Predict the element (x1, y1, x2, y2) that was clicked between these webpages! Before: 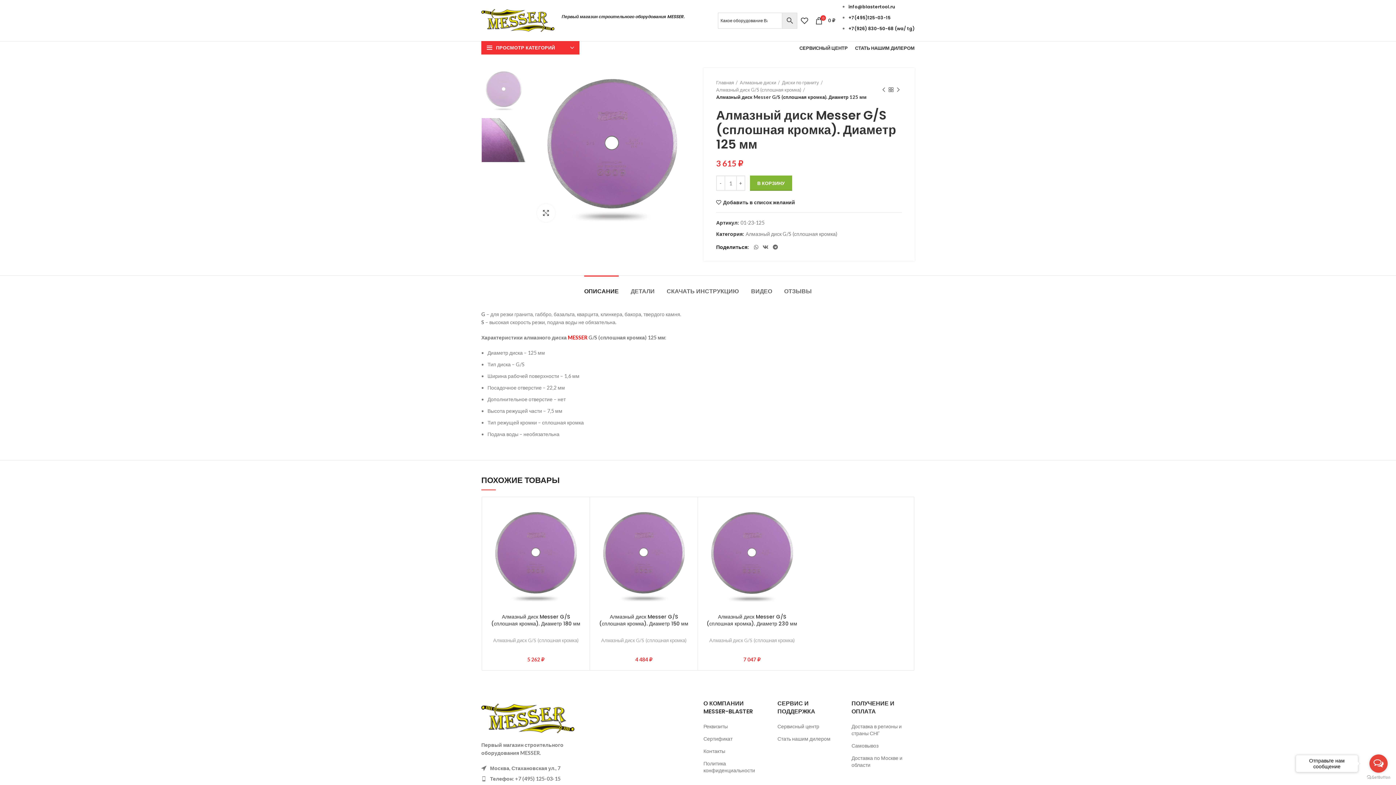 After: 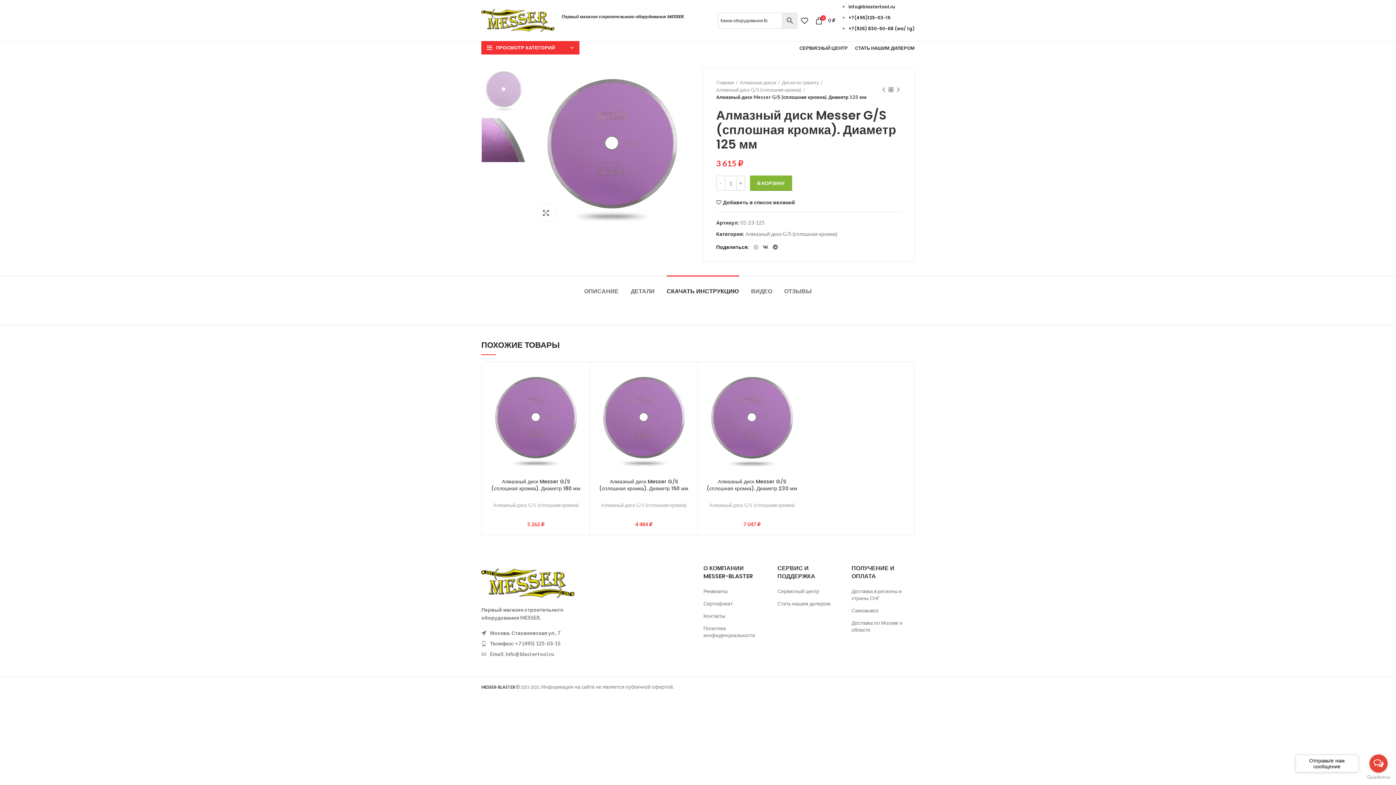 Action: label: СКАЧАТЬ ИНСТРУКЦИЮ bbox: (666, 276, 739, 299)